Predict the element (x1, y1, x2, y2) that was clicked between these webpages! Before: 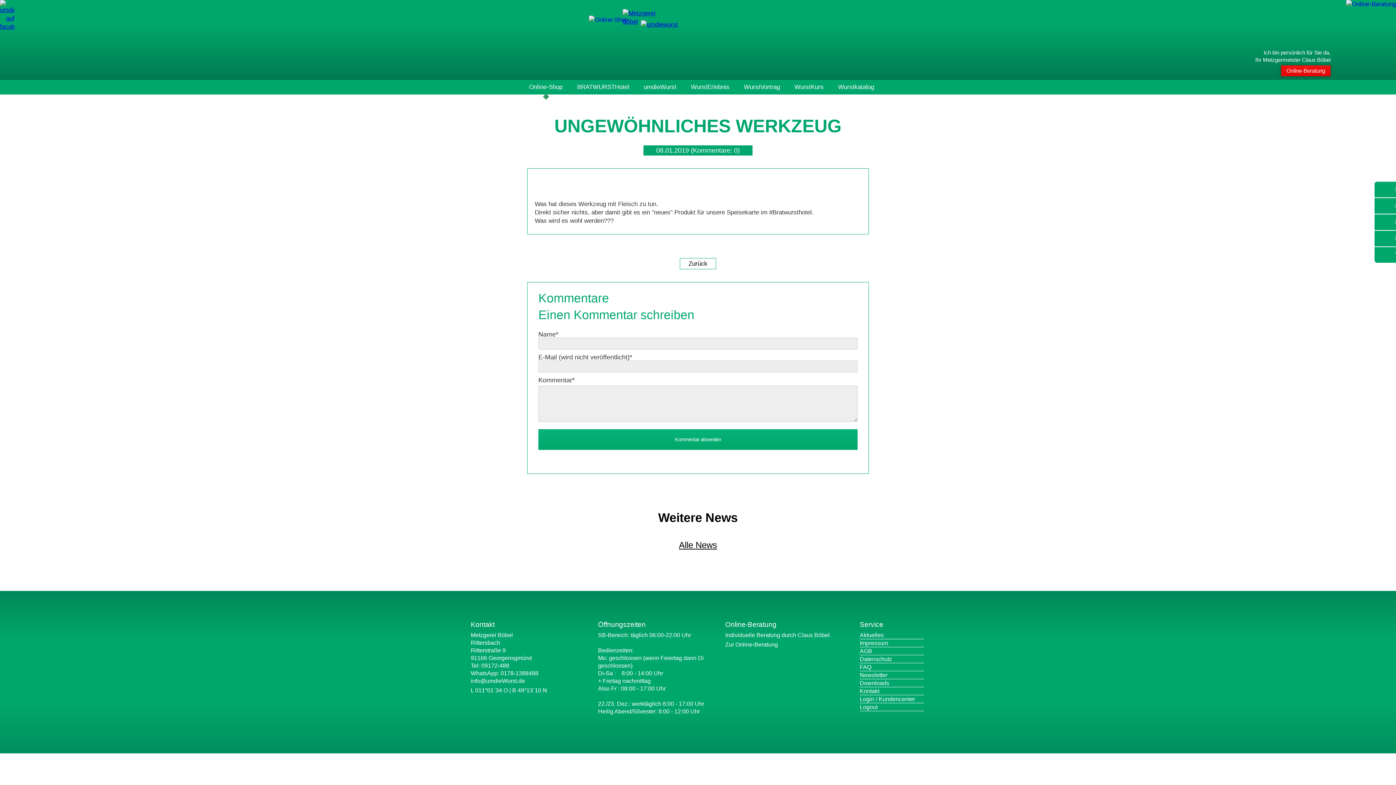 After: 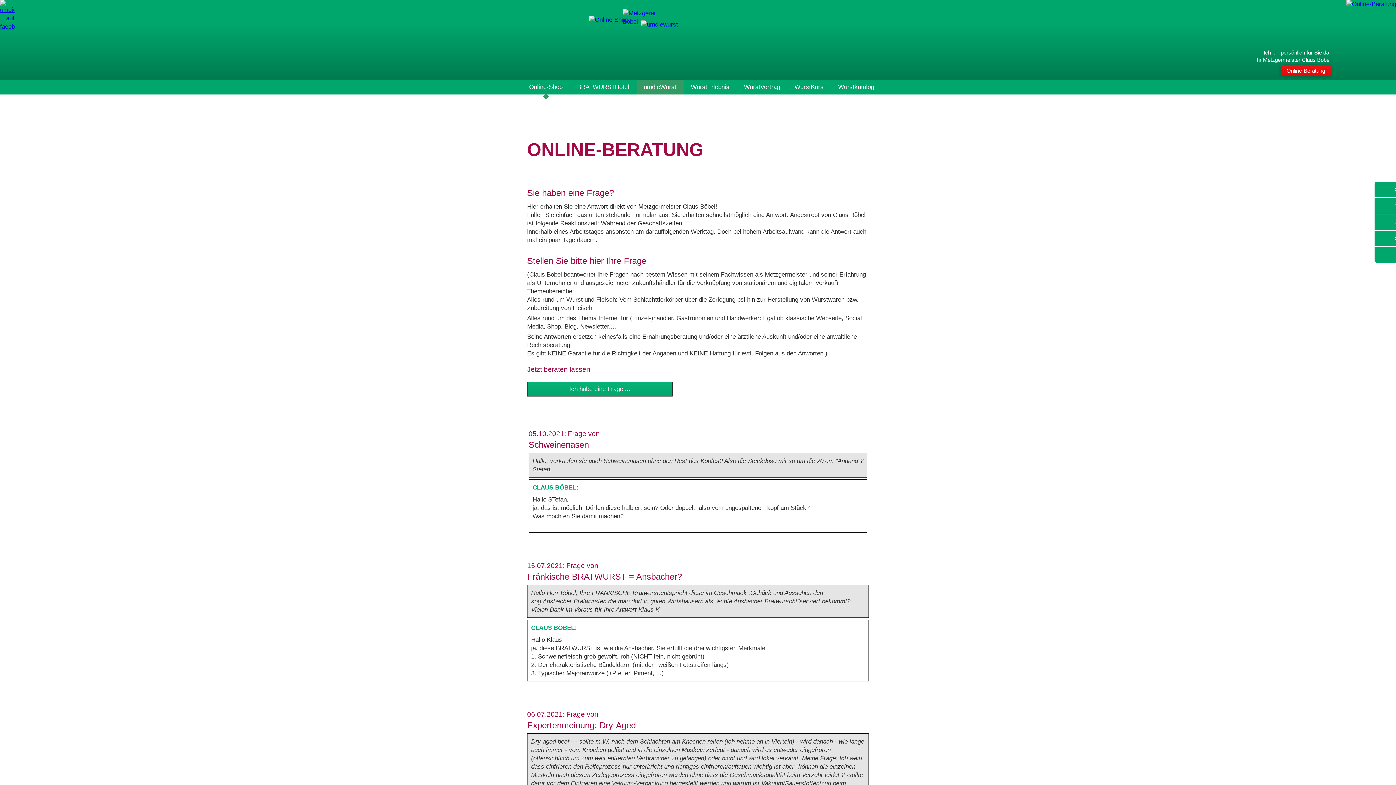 Action: label: Online-Beratung bbox: (1281, 65, 1330, 76)